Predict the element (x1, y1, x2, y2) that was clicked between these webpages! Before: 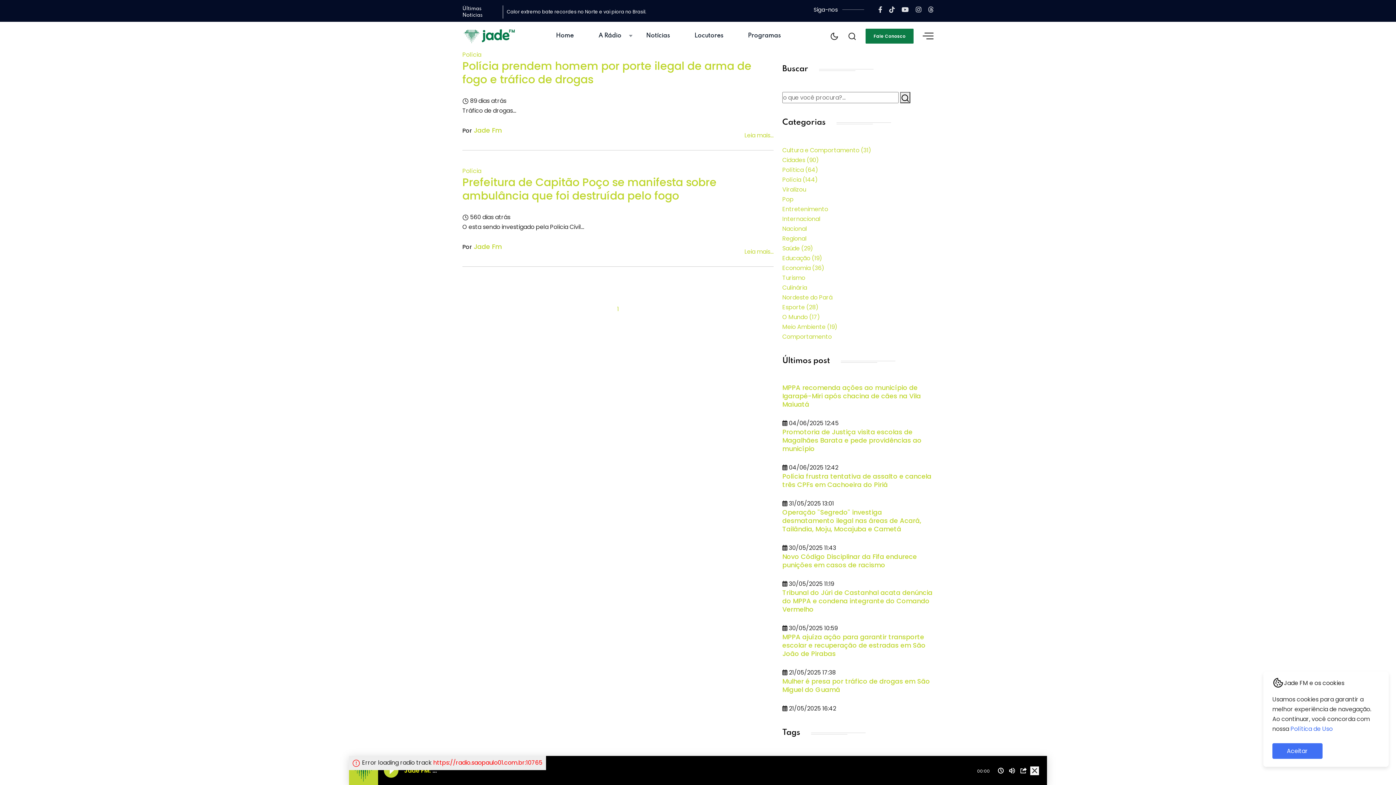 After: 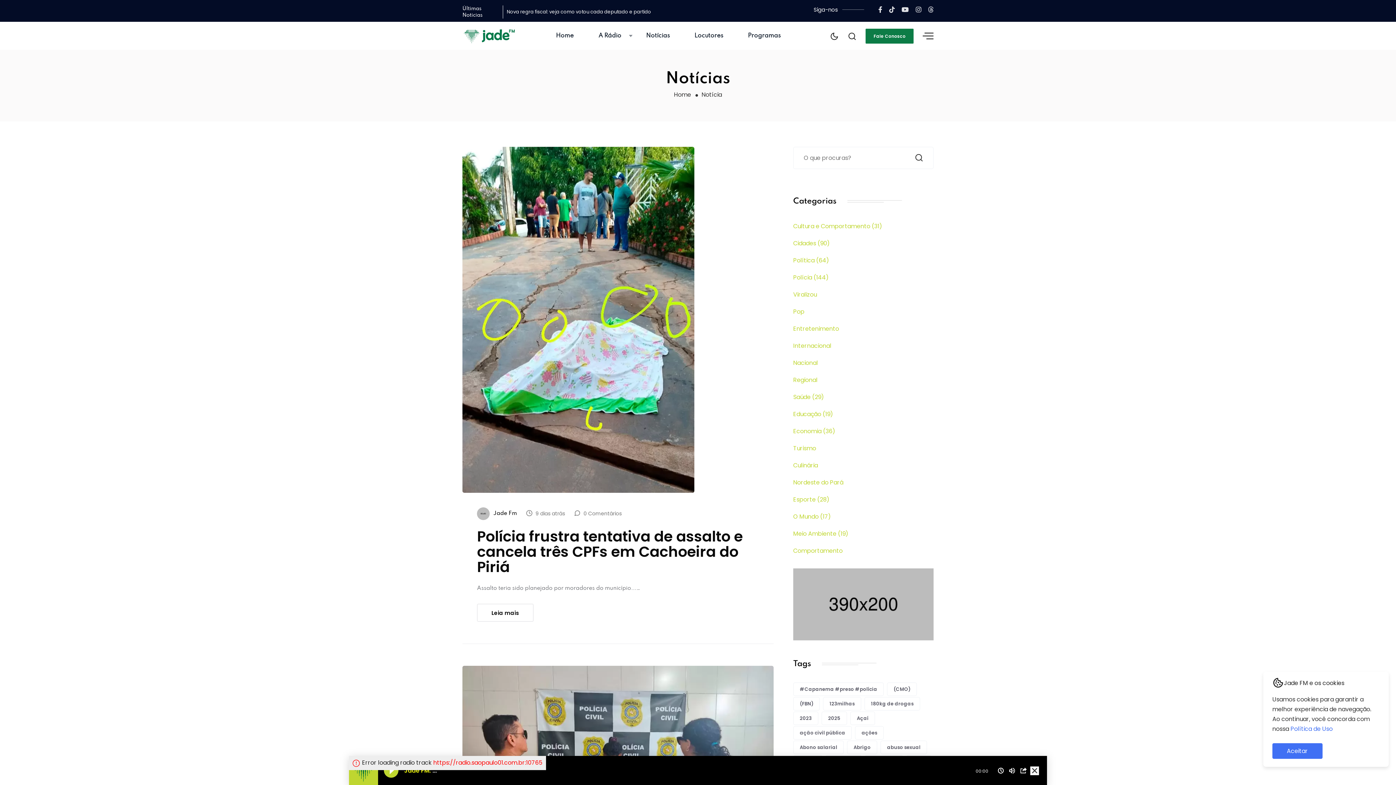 Action: bbox: (782, 175, 818, 184) label: Polícia (144)